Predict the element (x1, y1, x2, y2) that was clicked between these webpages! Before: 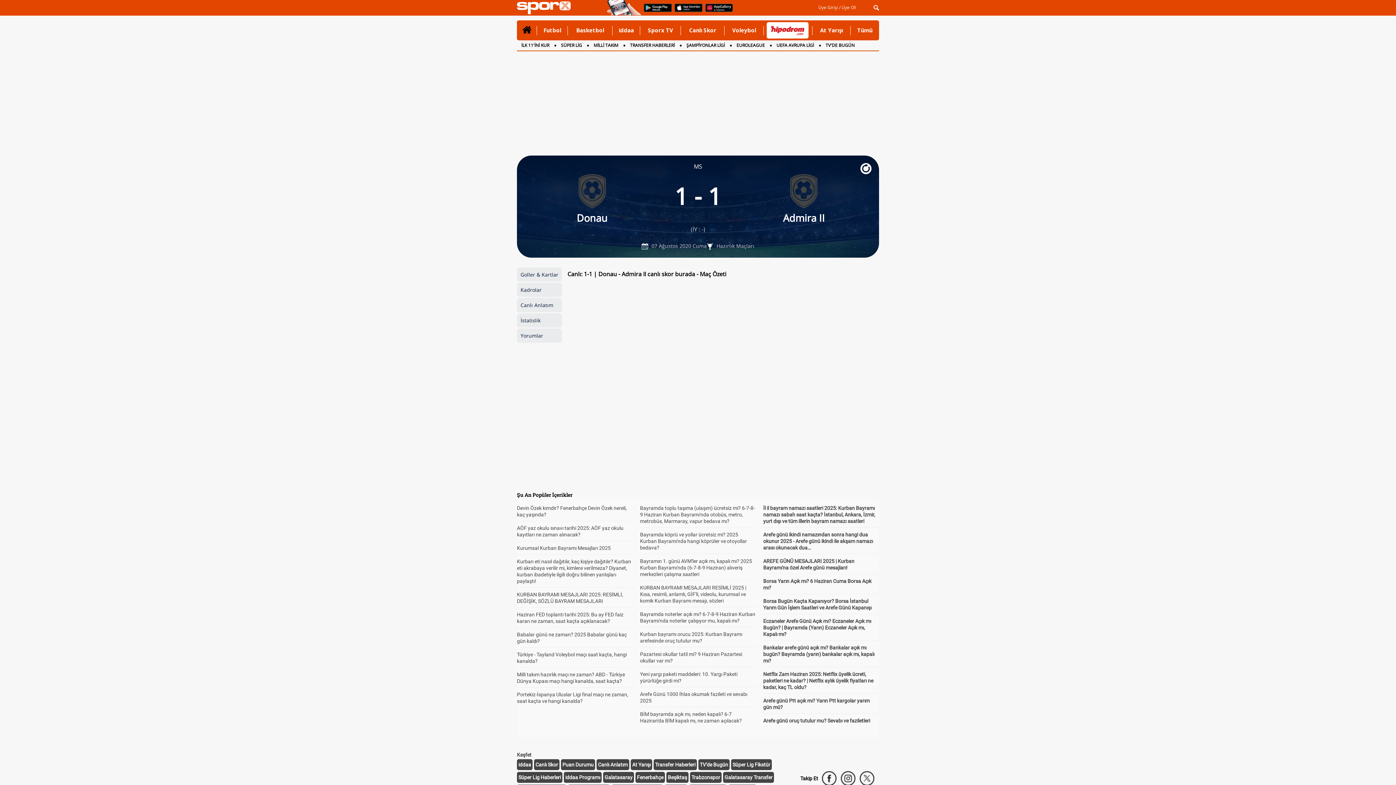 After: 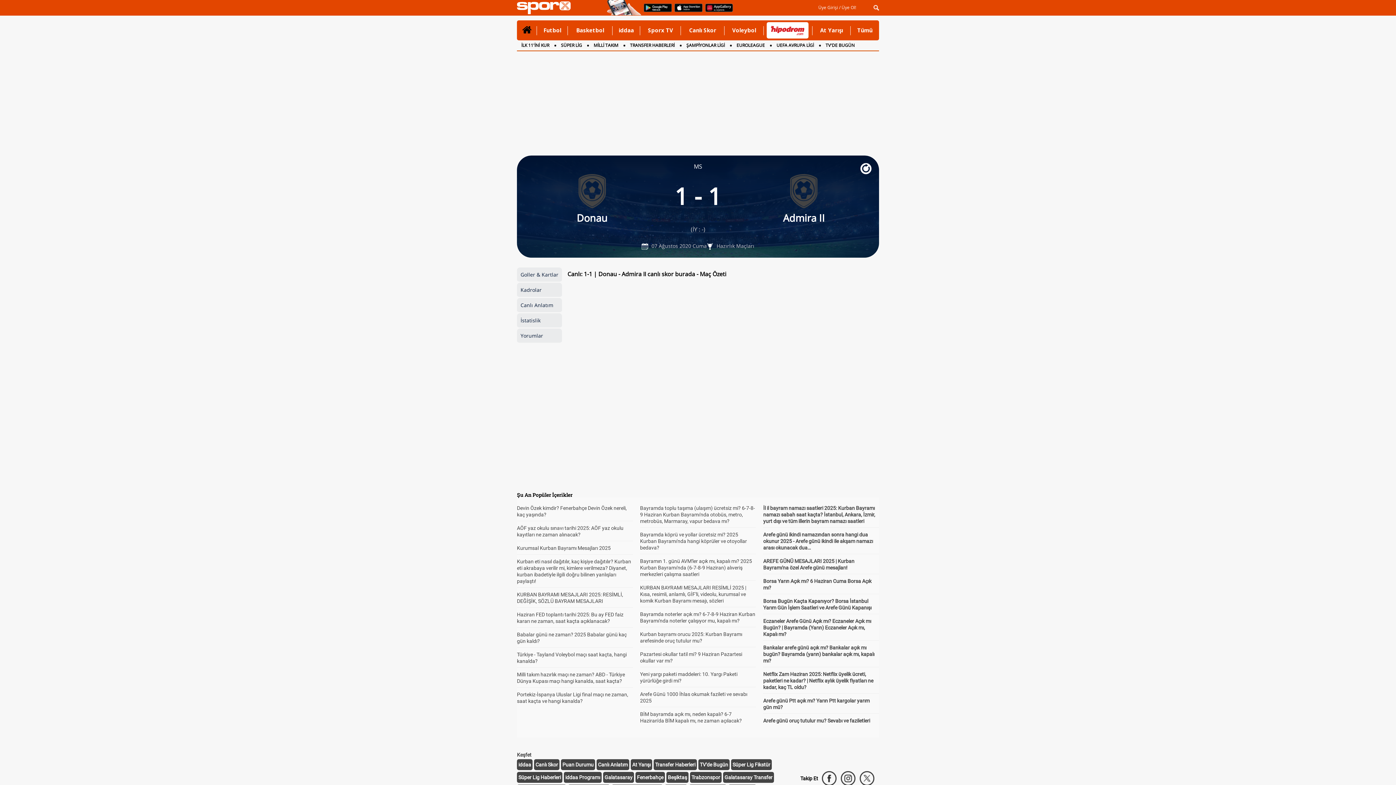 Action: bbox: (518, 762, 531, 768) label: iddaa